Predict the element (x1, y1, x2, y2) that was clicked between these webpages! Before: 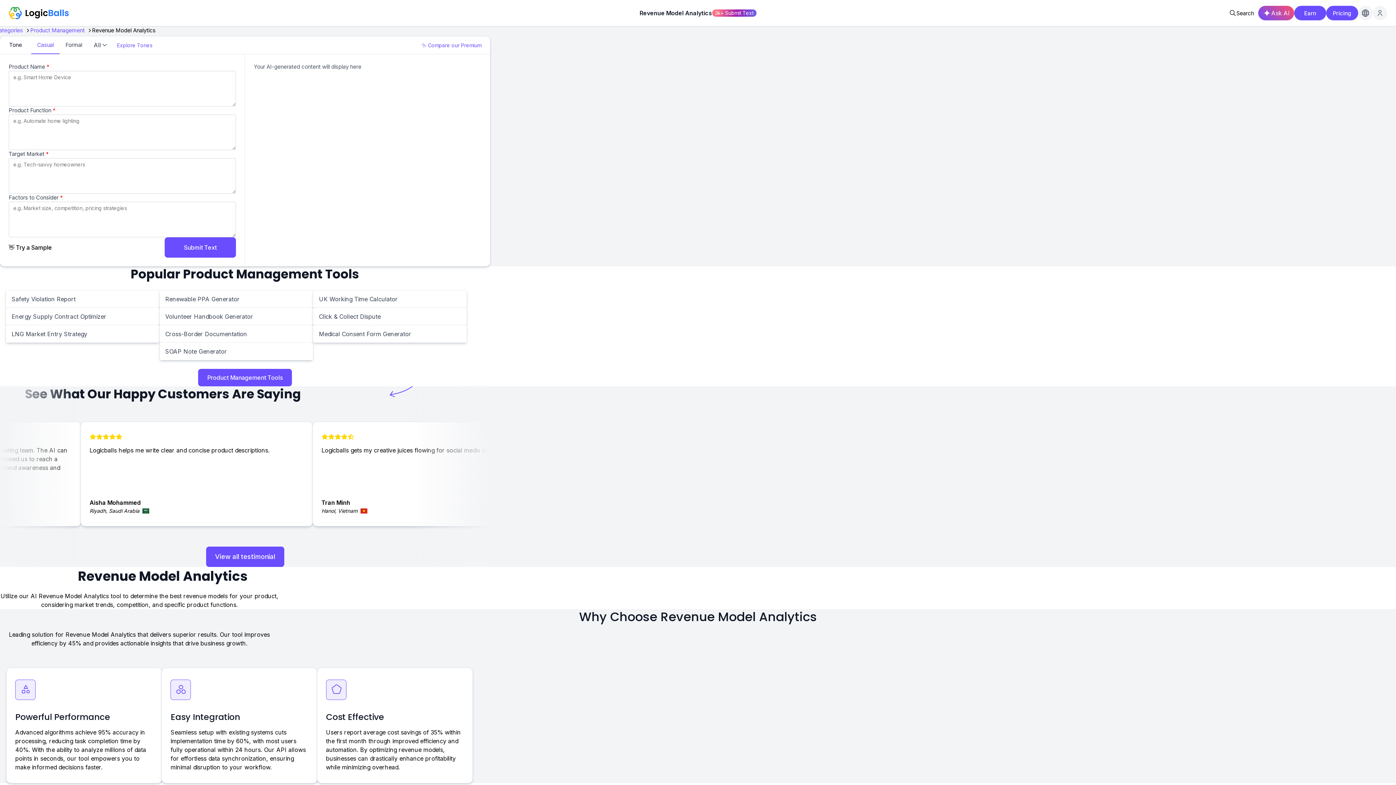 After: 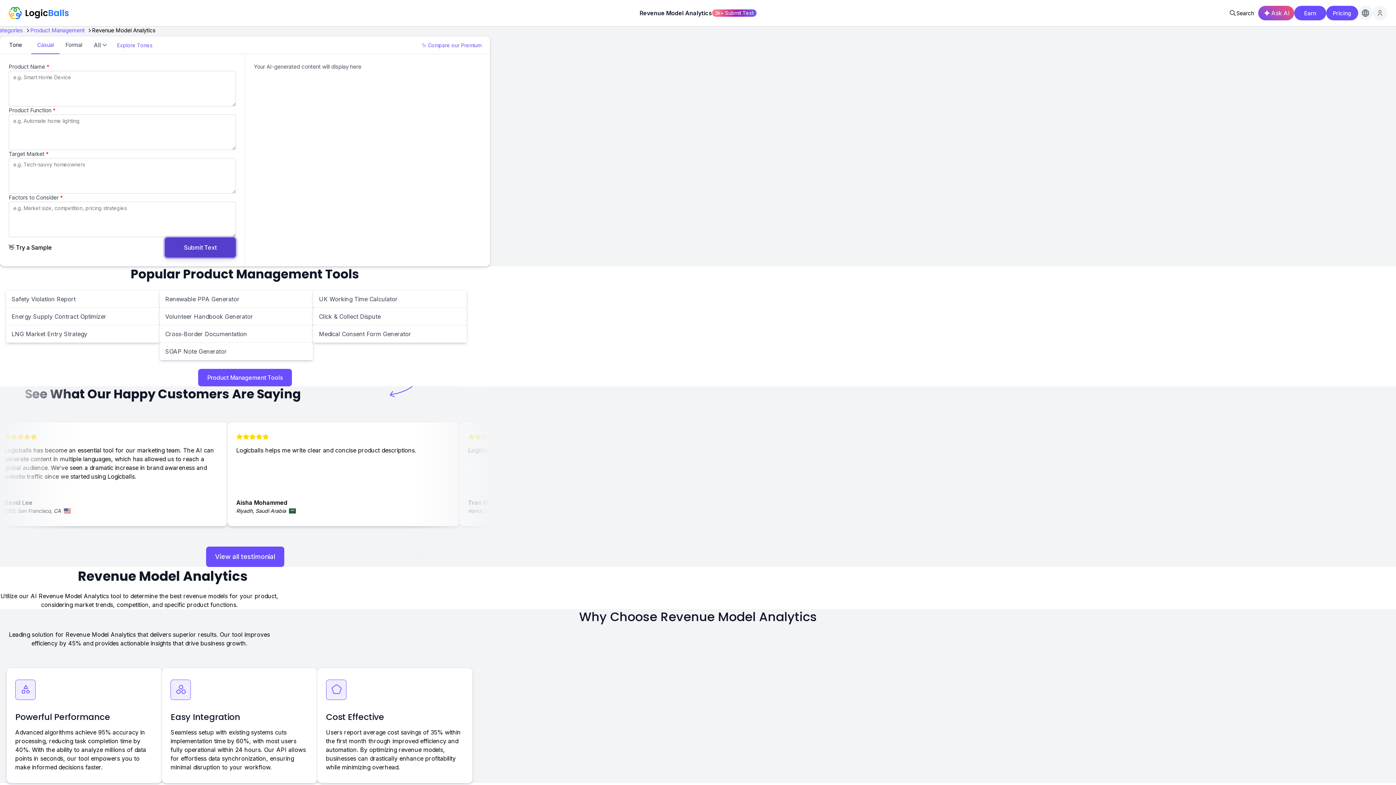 Action: bbox: (164, 237, 236, 257) label: Submit Text